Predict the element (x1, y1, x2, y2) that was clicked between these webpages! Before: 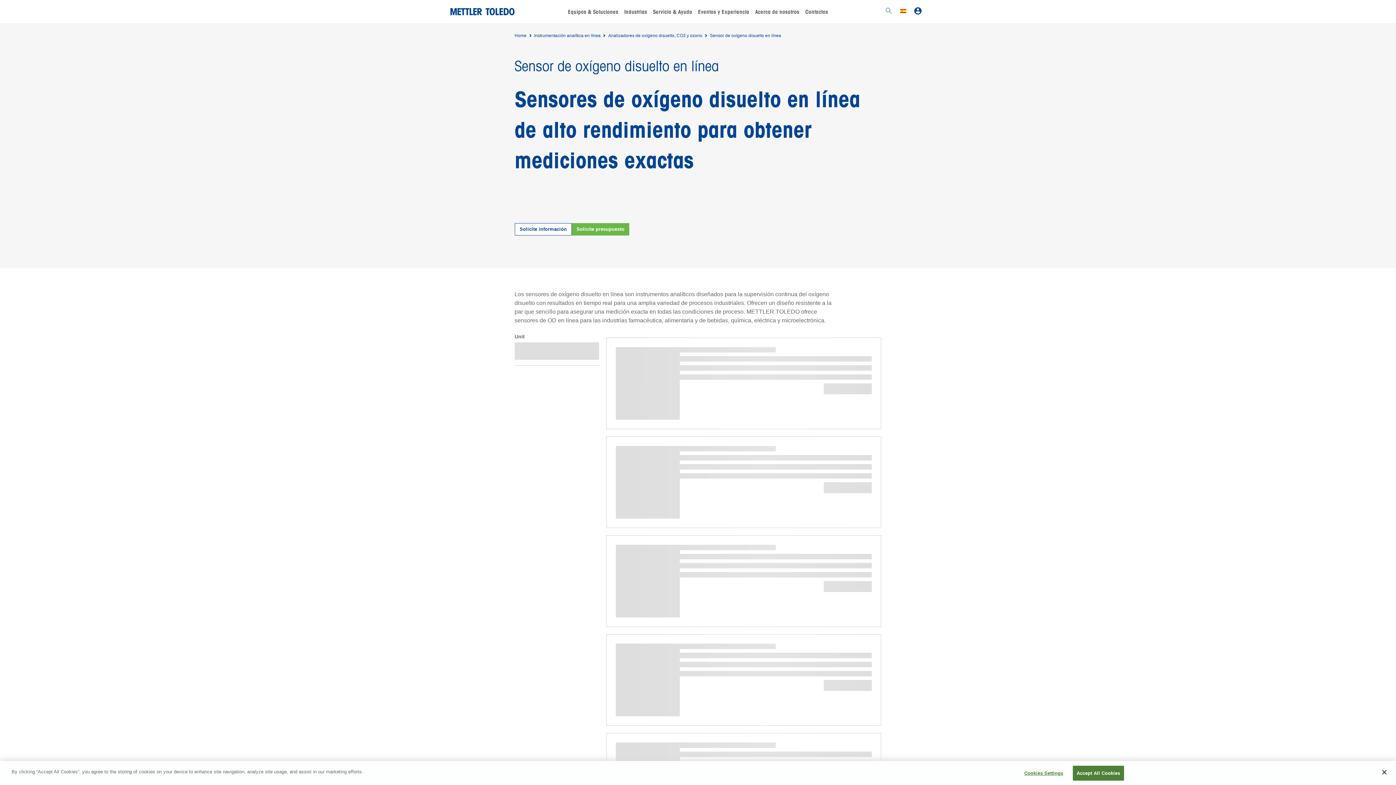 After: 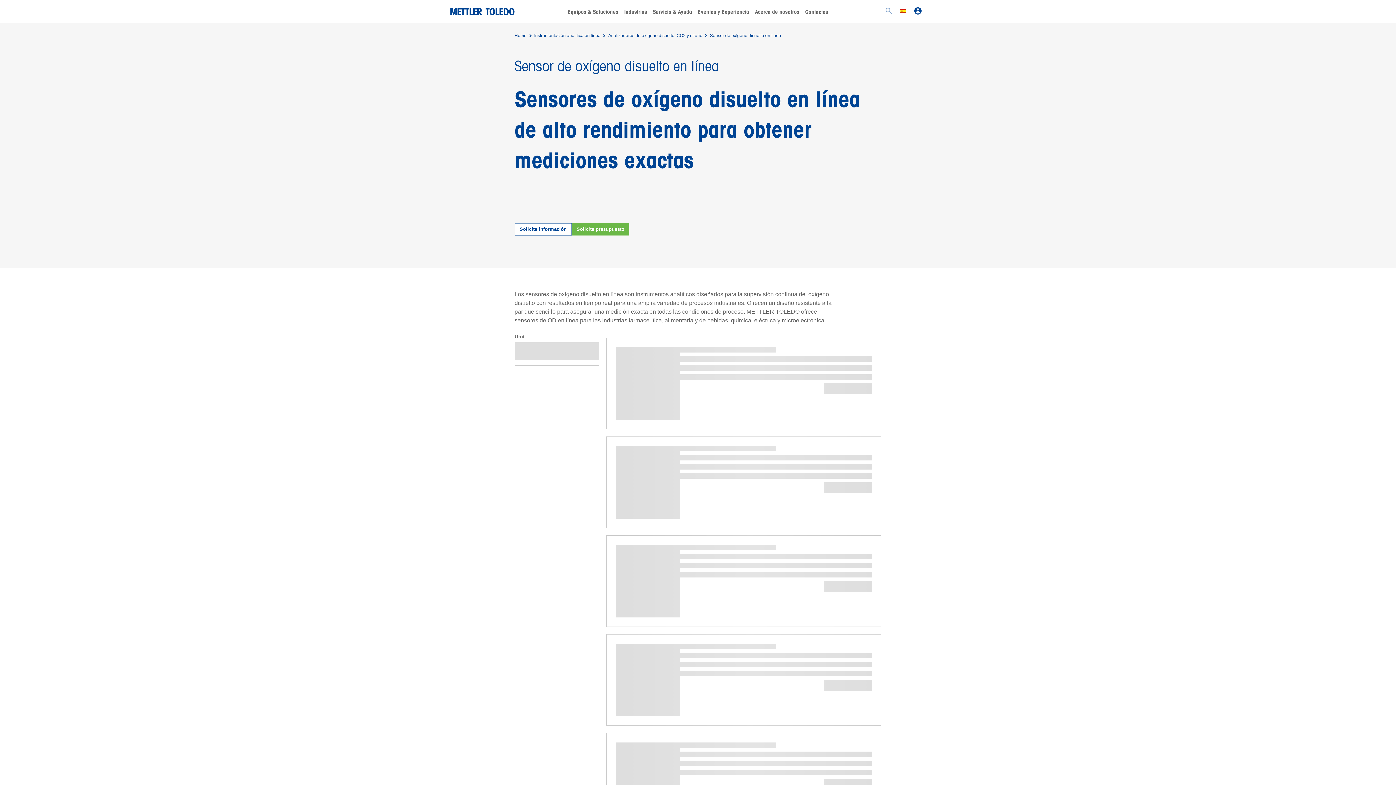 Action: label: Close bbox: (1376, 764, 1392, 780)